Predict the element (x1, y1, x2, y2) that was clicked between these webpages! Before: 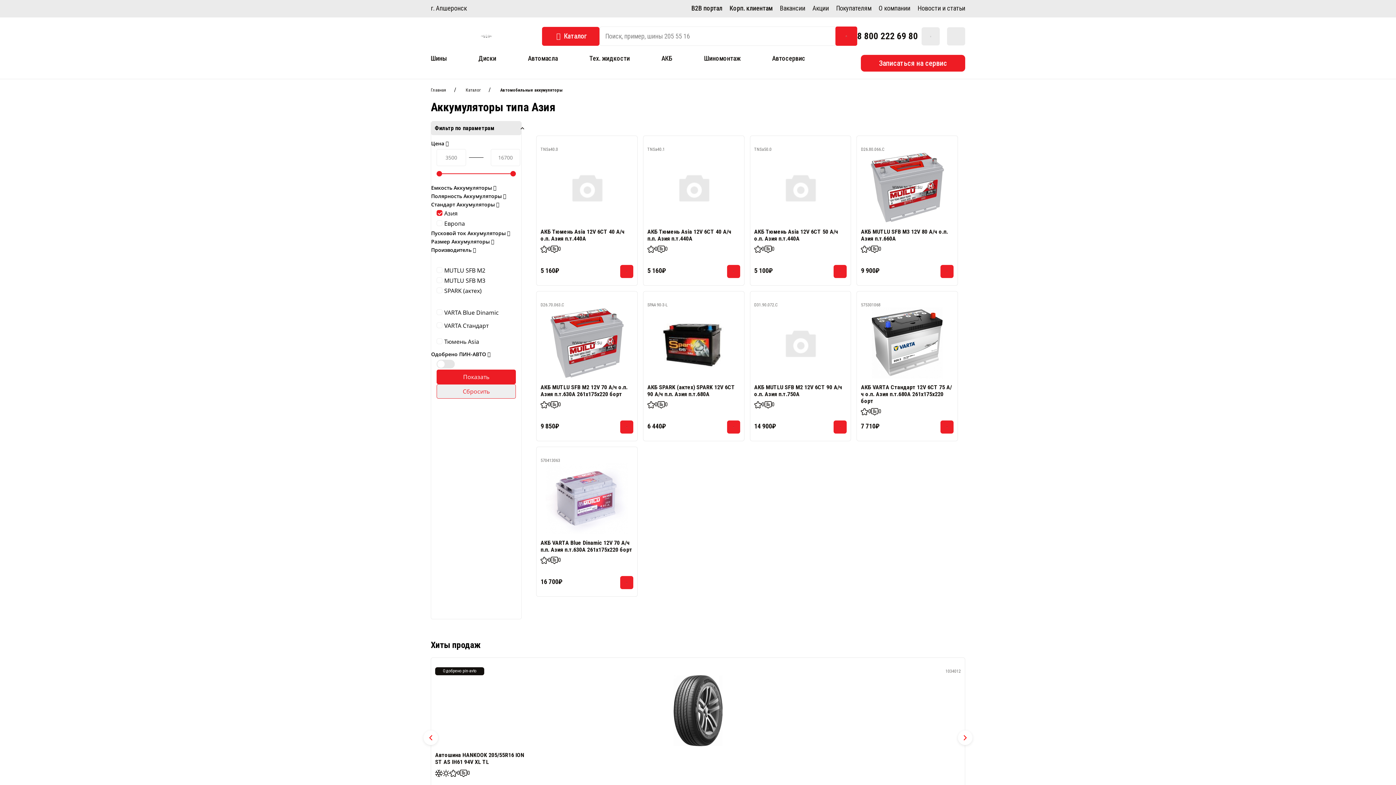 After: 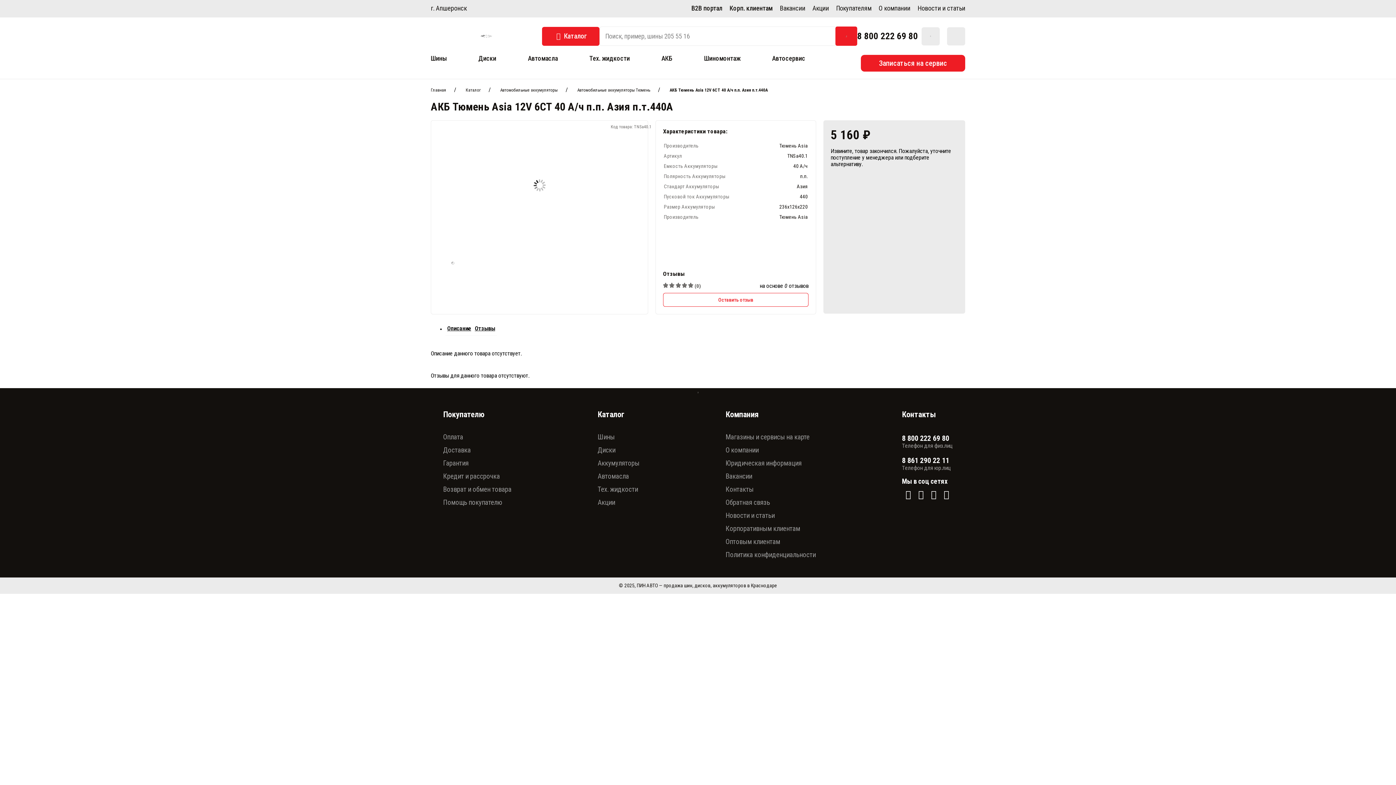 Action: bbox: (647, 228, 740, 242) label: АКБ Тюмень Asia 12V 6СТ 40 А/ч п.п. Азия п.т.440А